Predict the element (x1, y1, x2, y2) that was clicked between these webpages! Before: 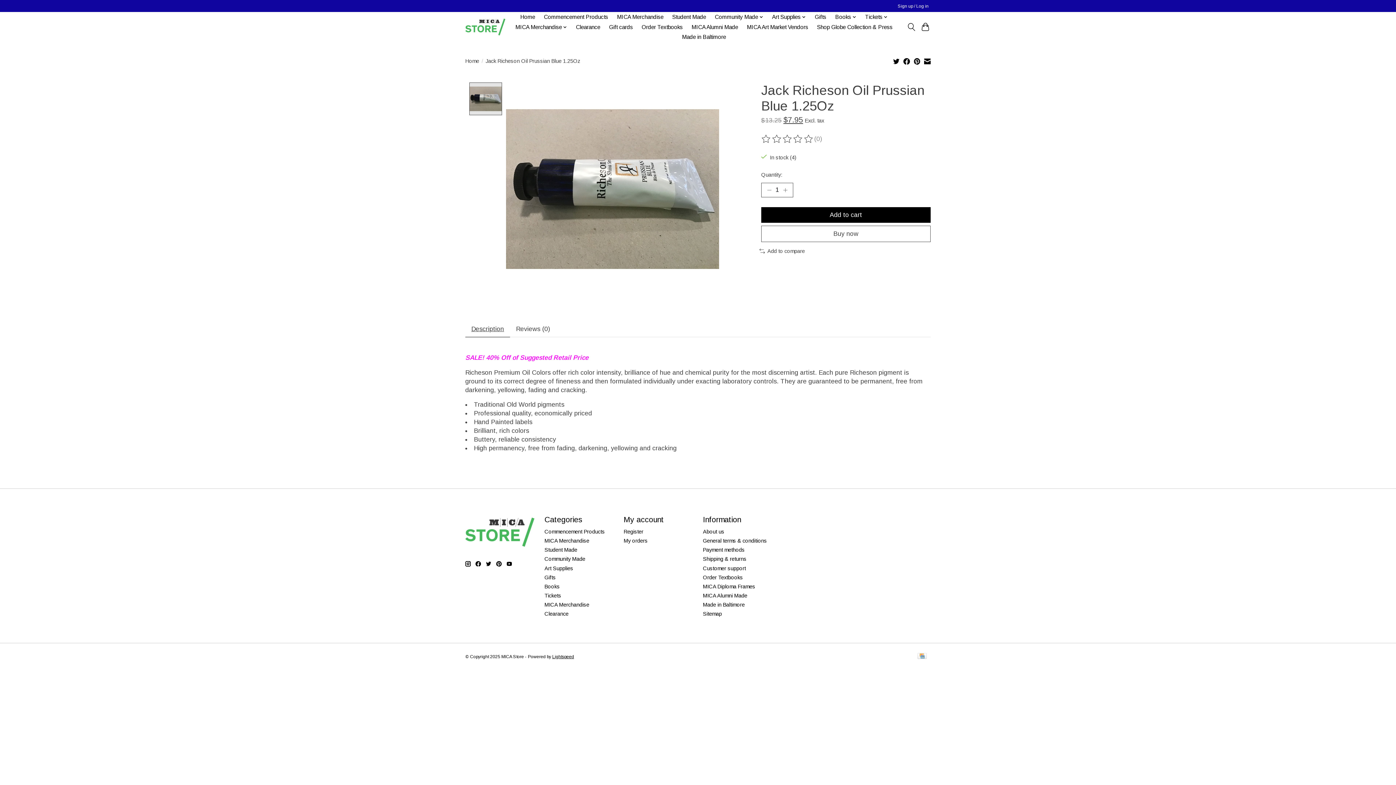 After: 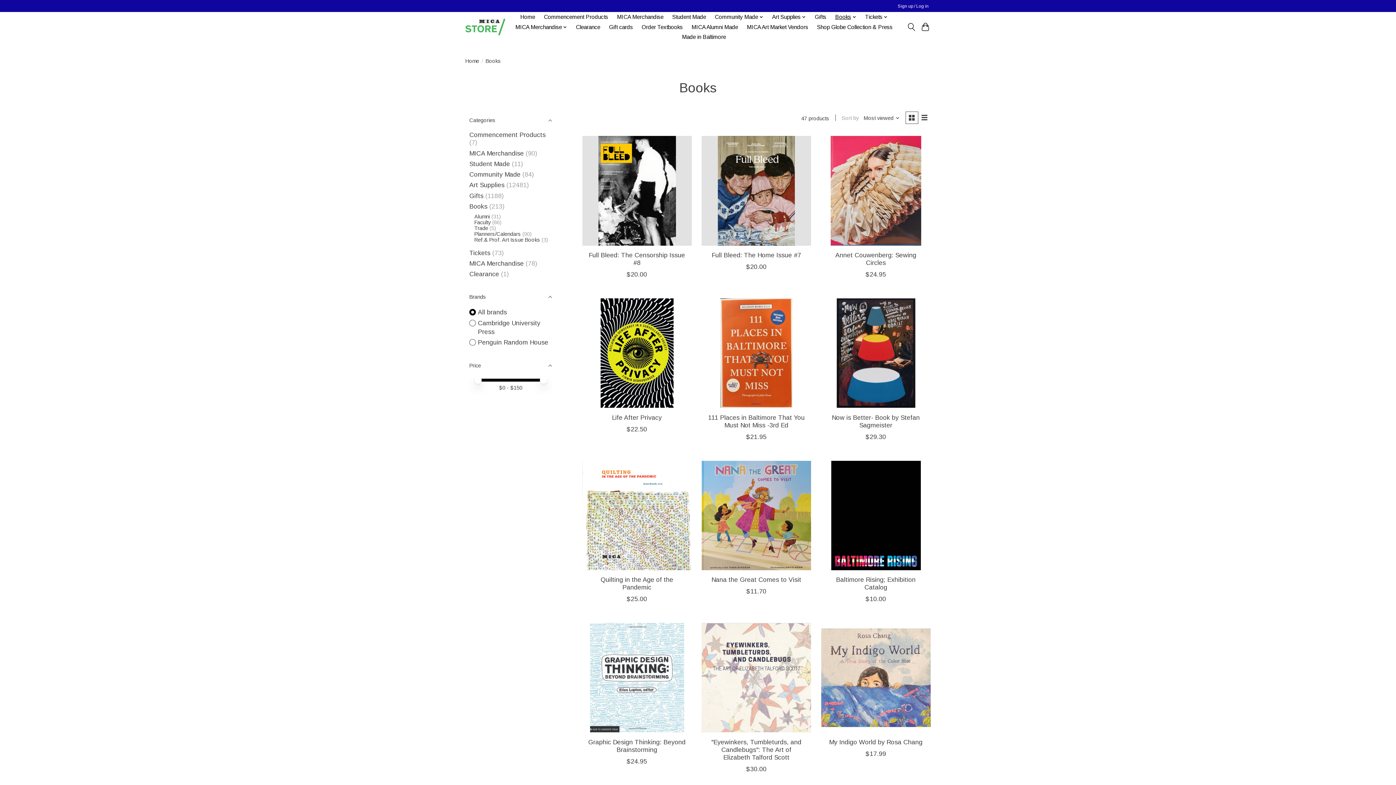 Action: bbox: (544, 583, 559, 589) label: Books